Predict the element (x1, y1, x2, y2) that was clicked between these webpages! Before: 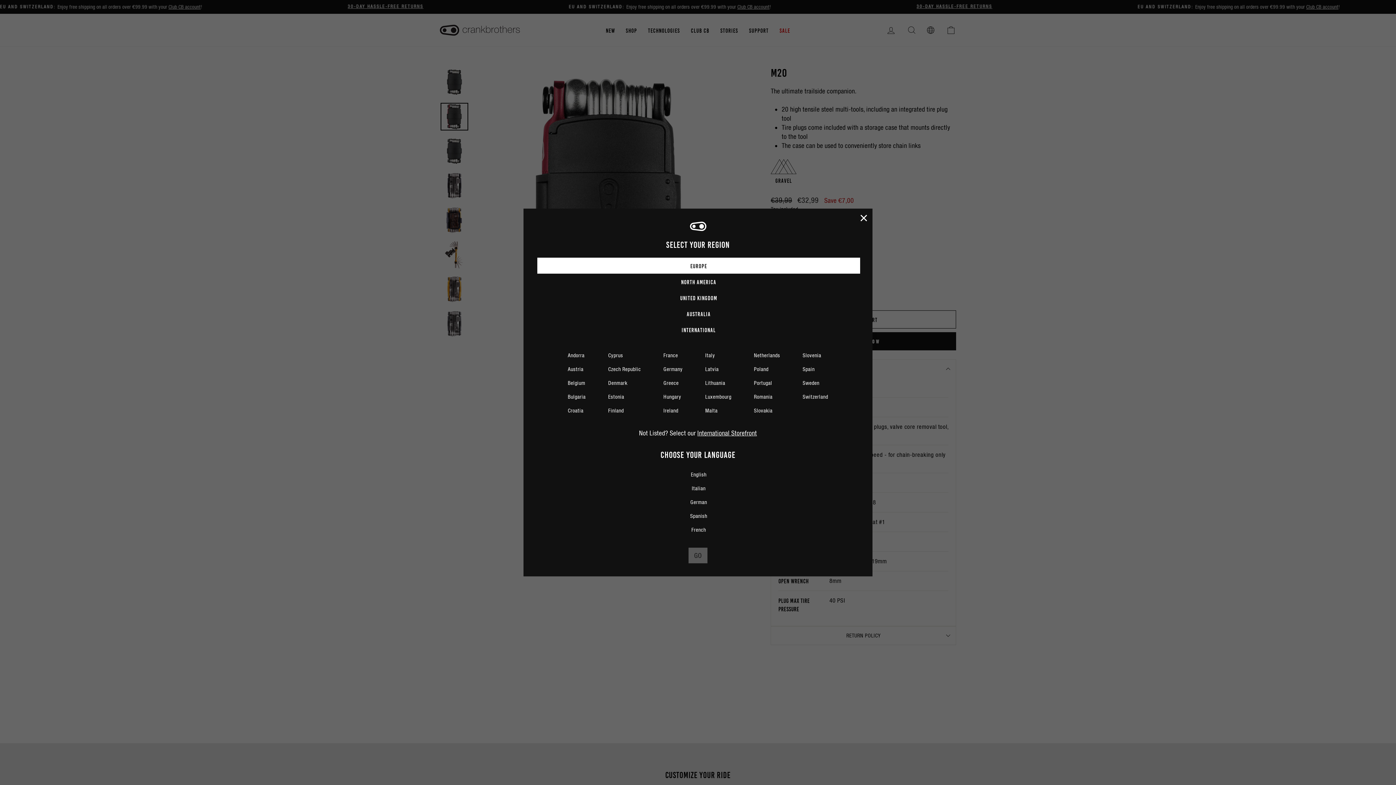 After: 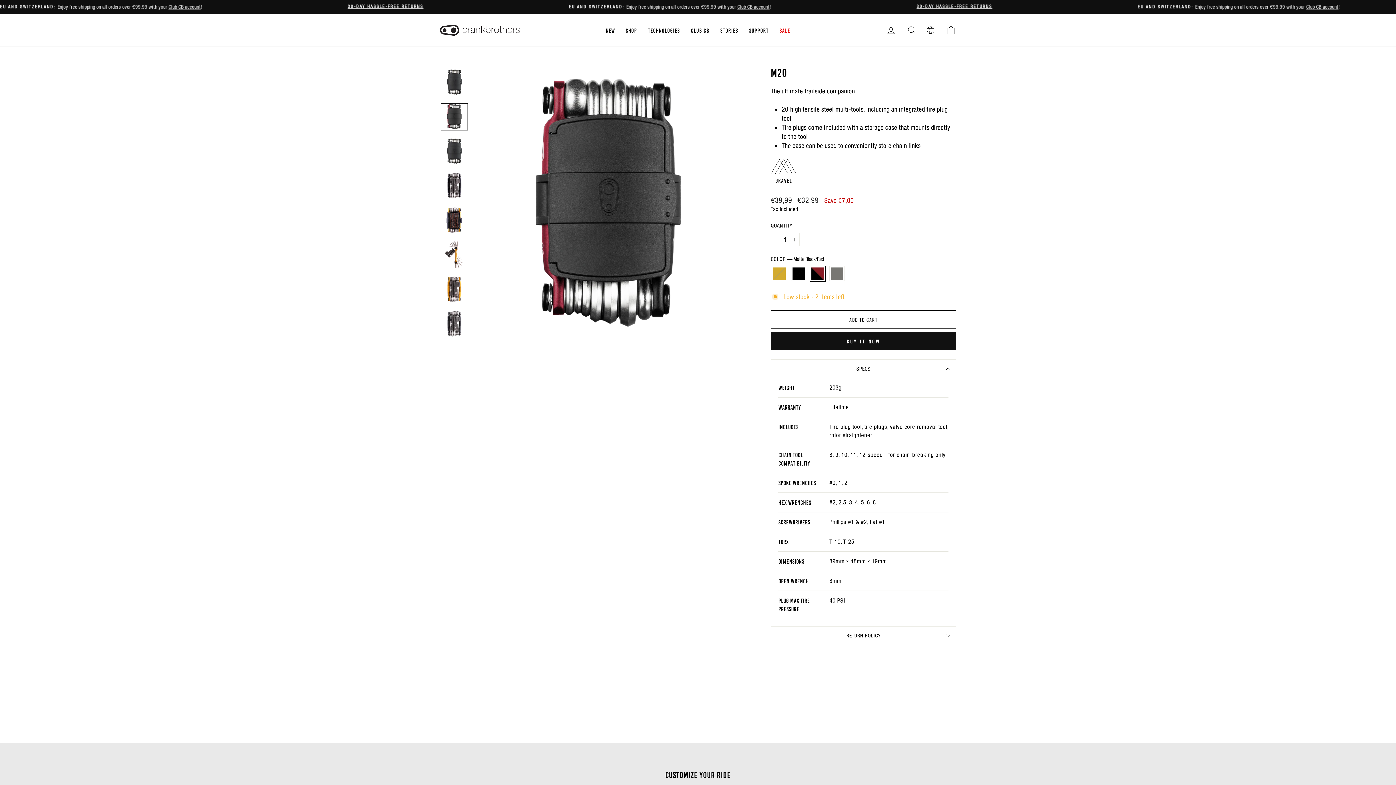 Action: bbox: (860, 214, 867, 220)